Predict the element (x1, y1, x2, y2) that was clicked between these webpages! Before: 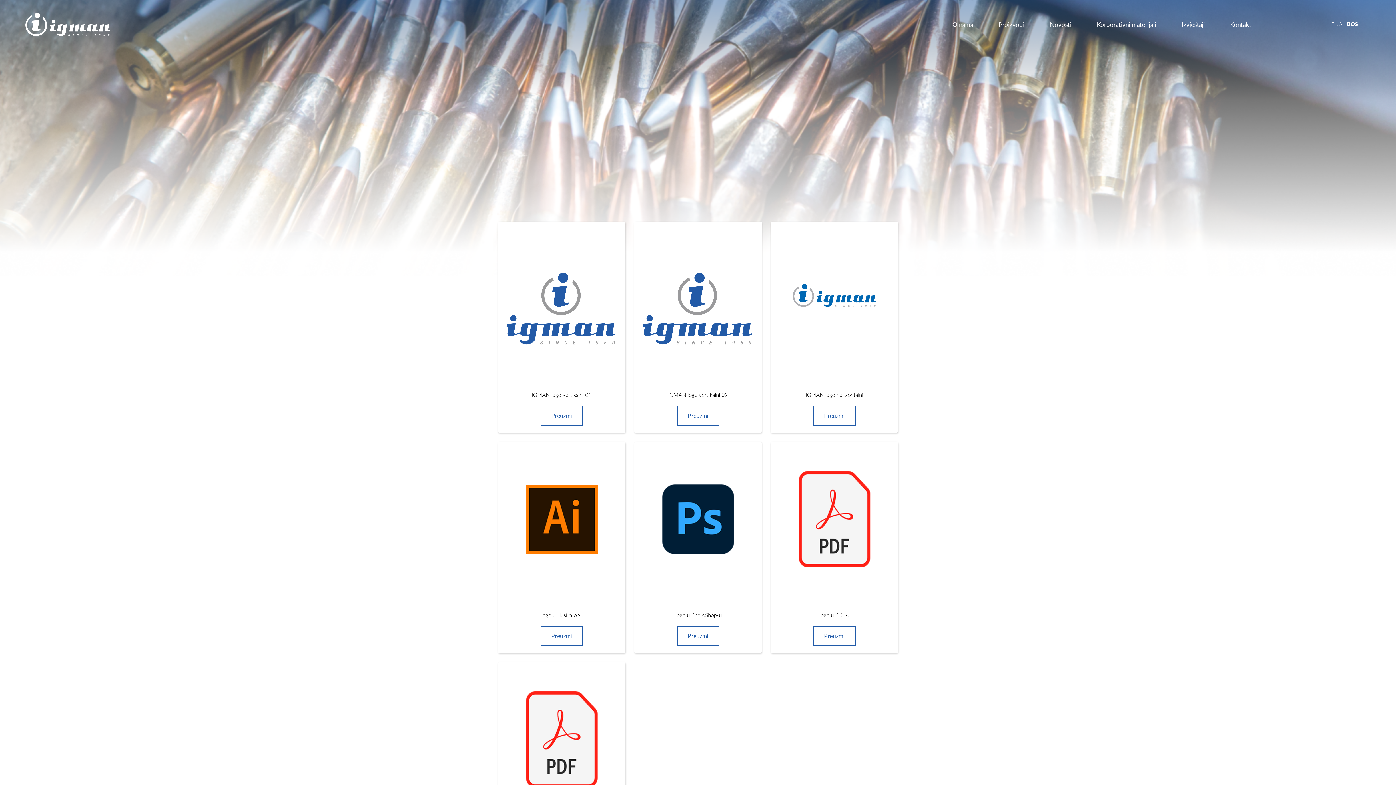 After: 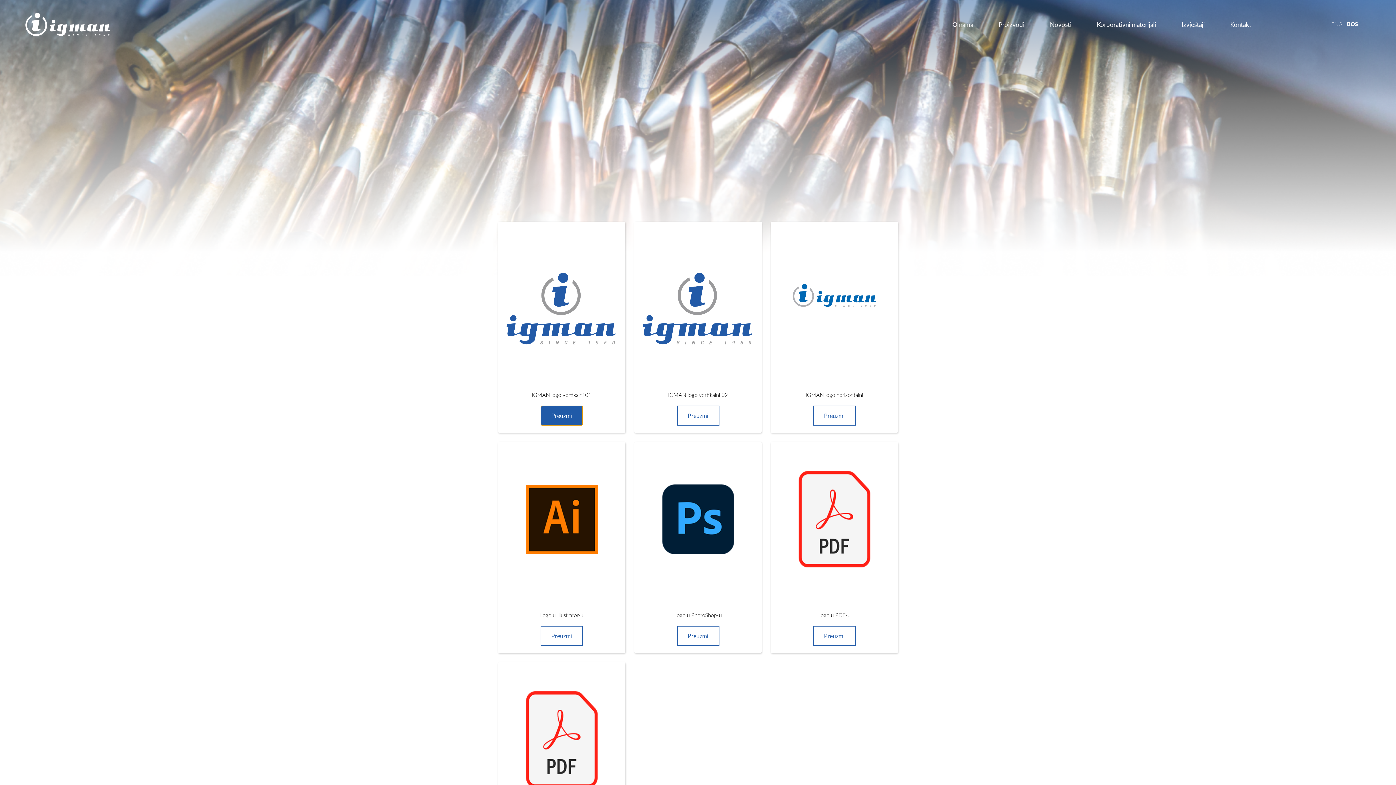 Action: bbox: (540, 405, 583, 425) label: Preuzmi